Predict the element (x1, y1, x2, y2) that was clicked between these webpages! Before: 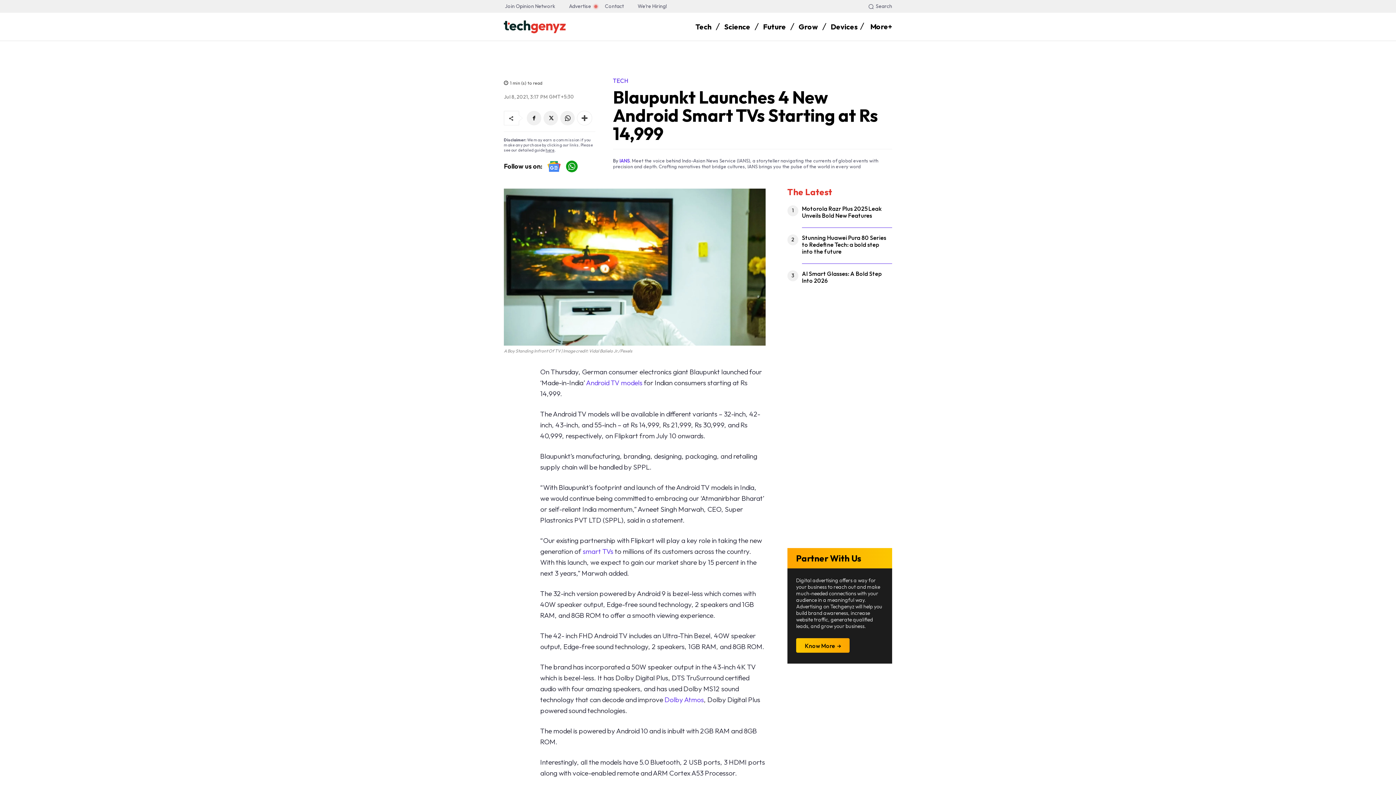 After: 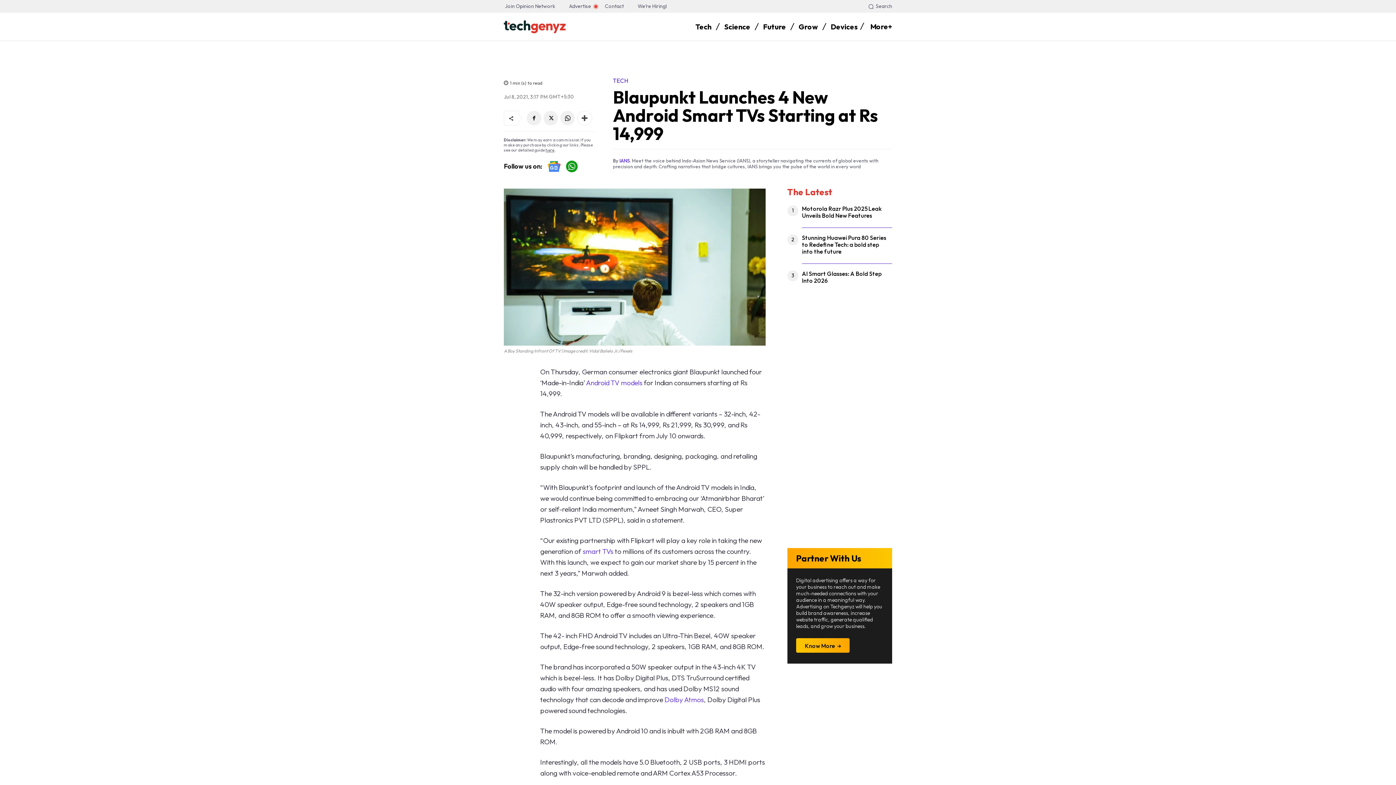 Action: bbox: (547, 160, 560, 173)